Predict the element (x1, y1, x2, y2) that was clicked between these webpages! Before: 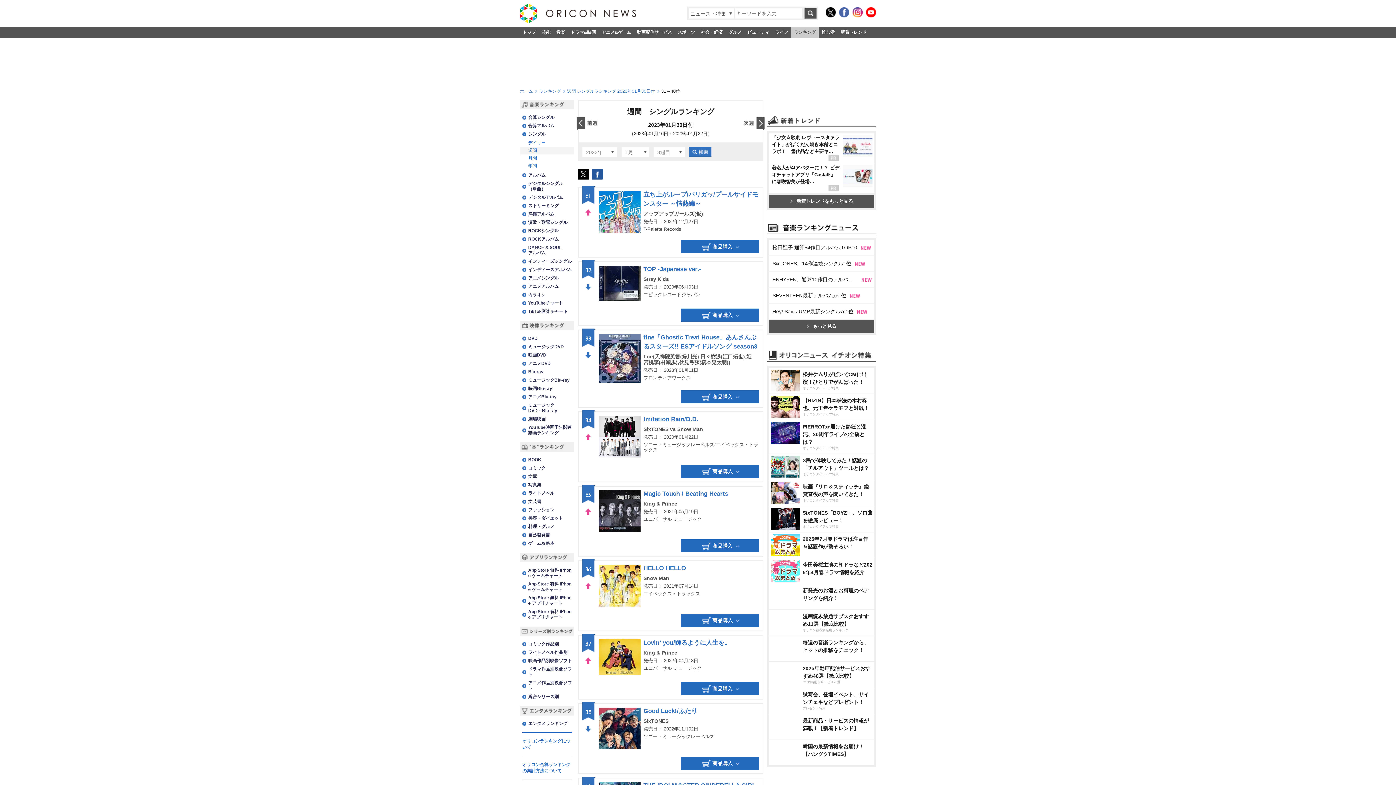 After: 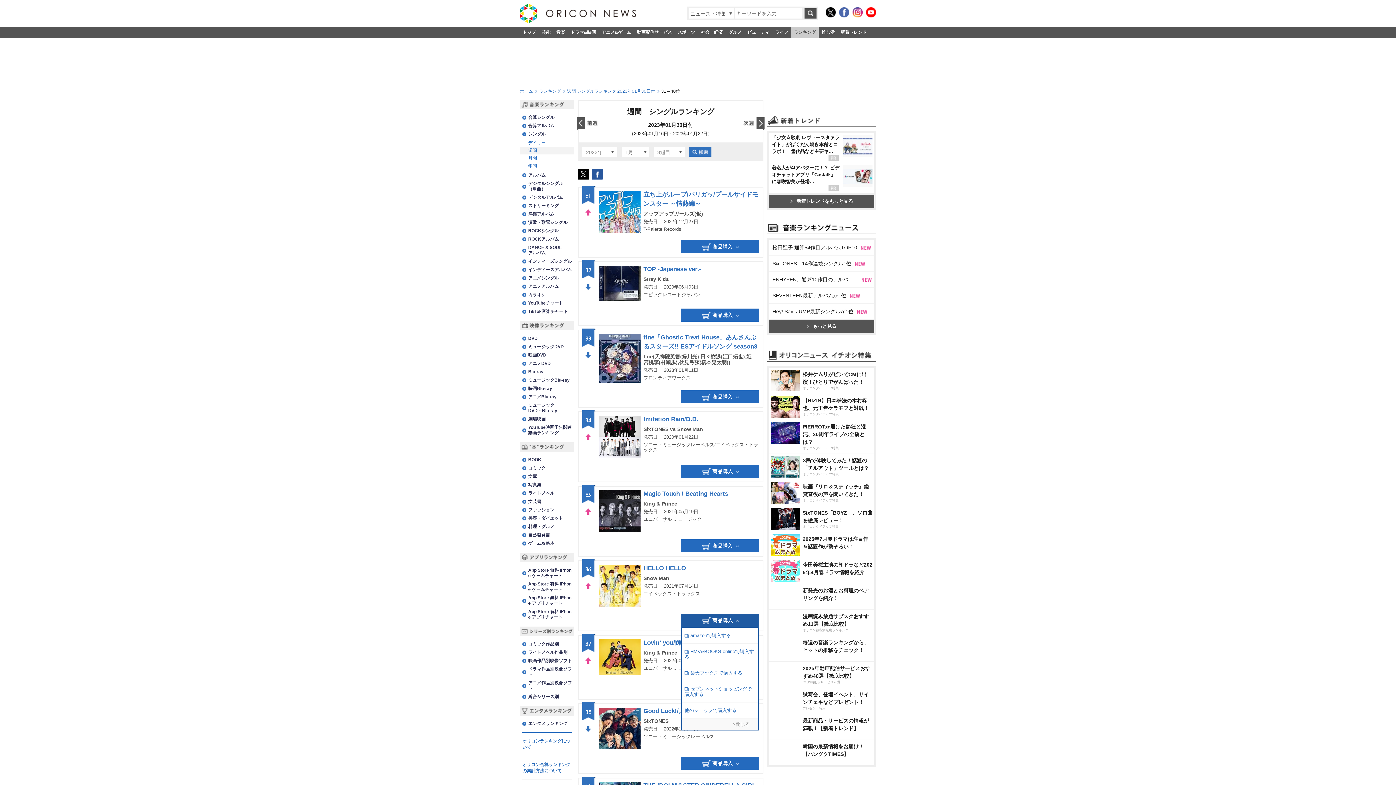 Action: bbox: (681, 614, 759, 627) label: 商品購入